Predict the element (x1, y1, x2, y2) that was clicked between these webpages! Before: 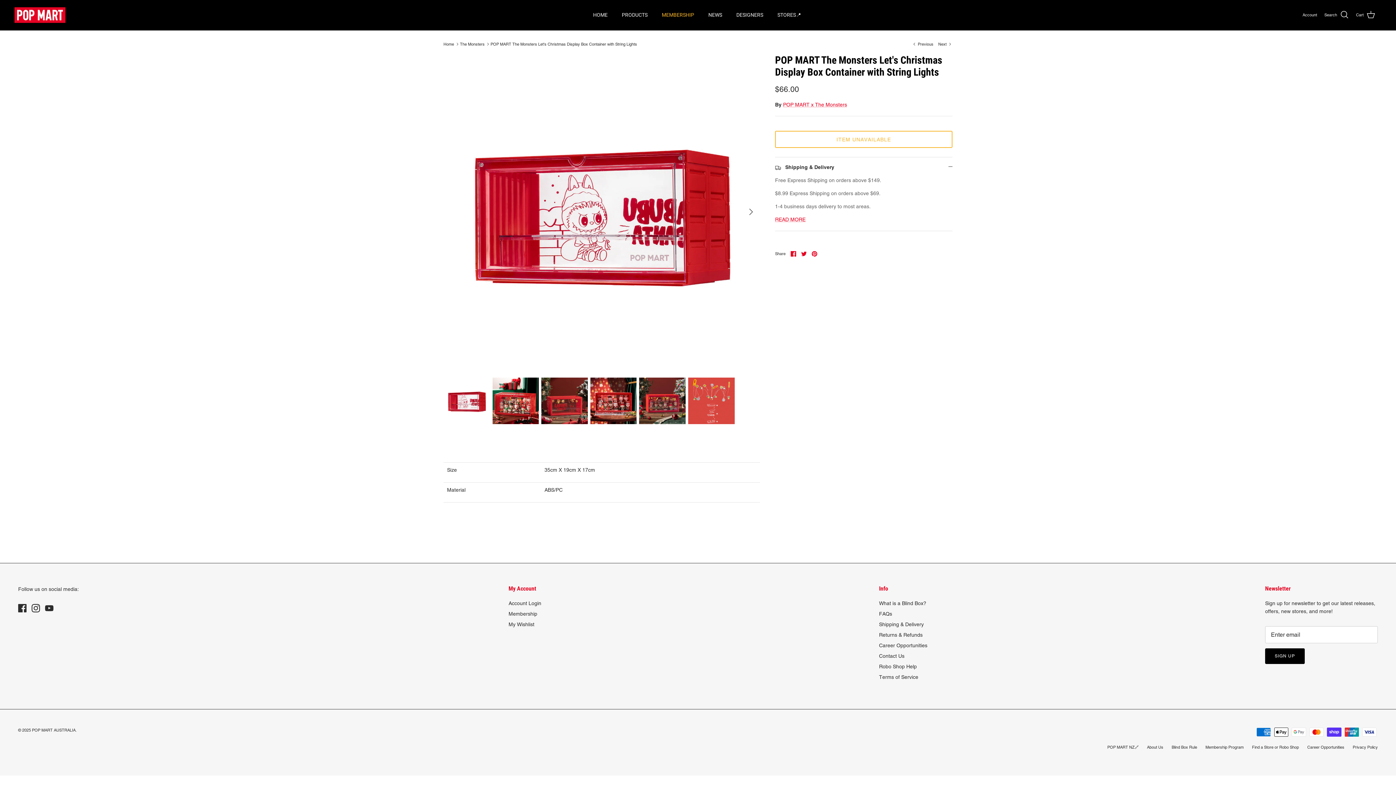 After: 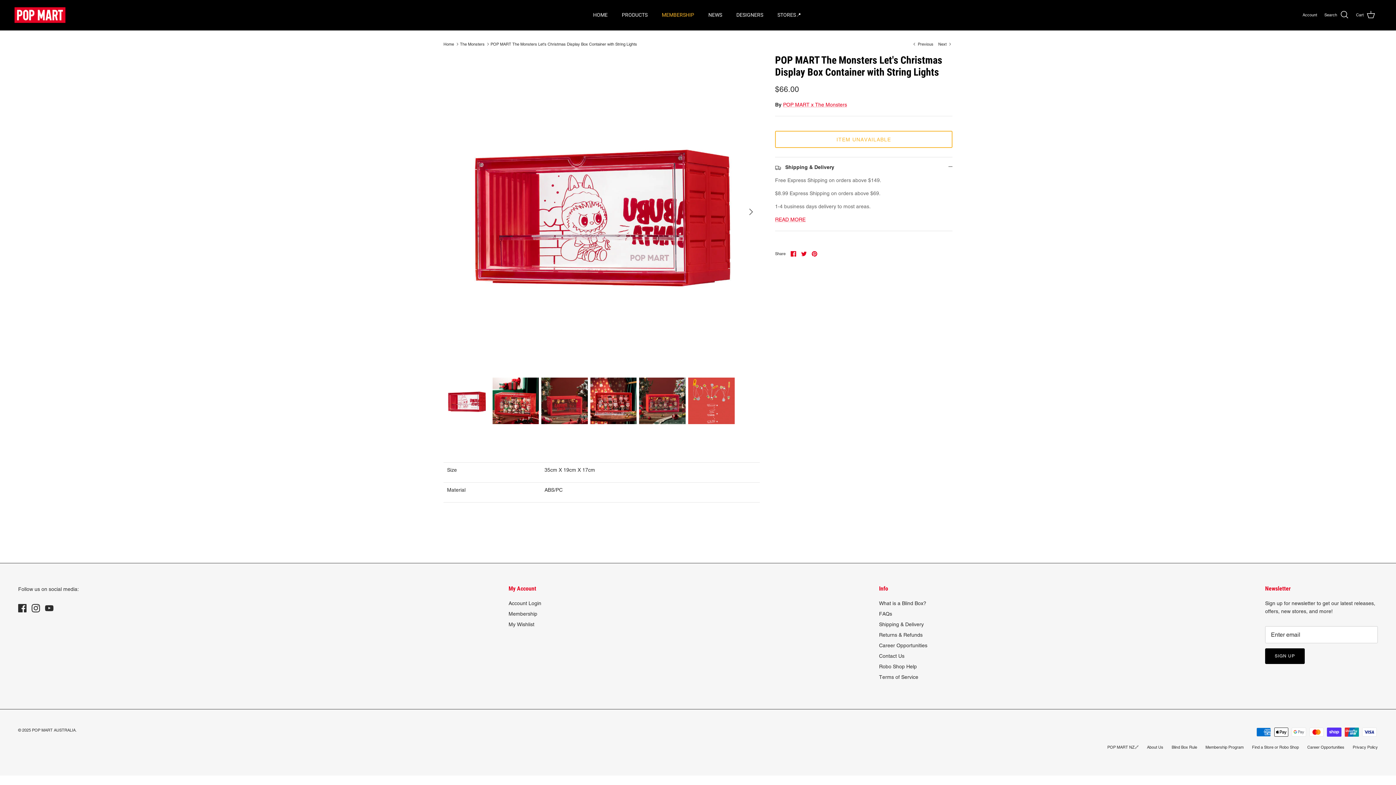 Action: label: Pin it bbox: (812, 251, 817, 256)